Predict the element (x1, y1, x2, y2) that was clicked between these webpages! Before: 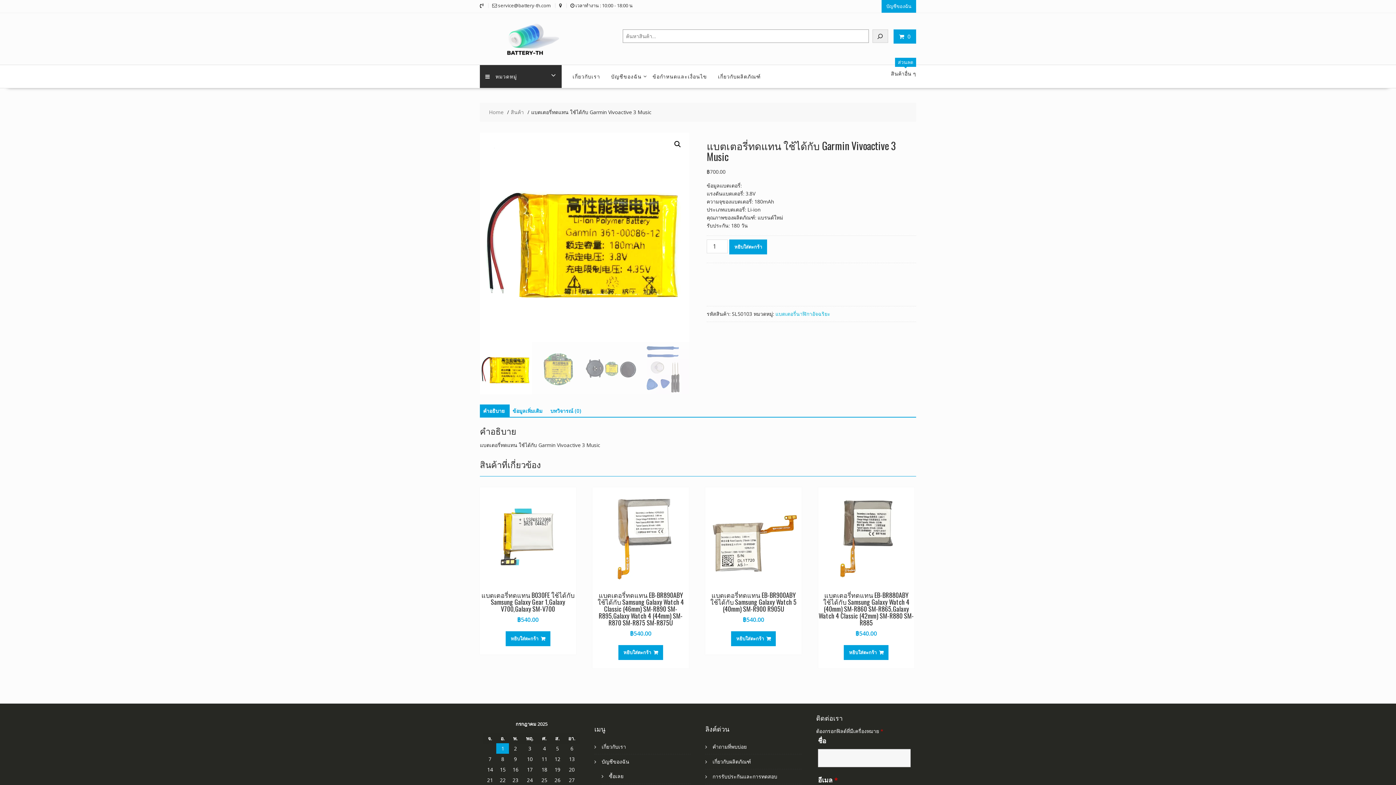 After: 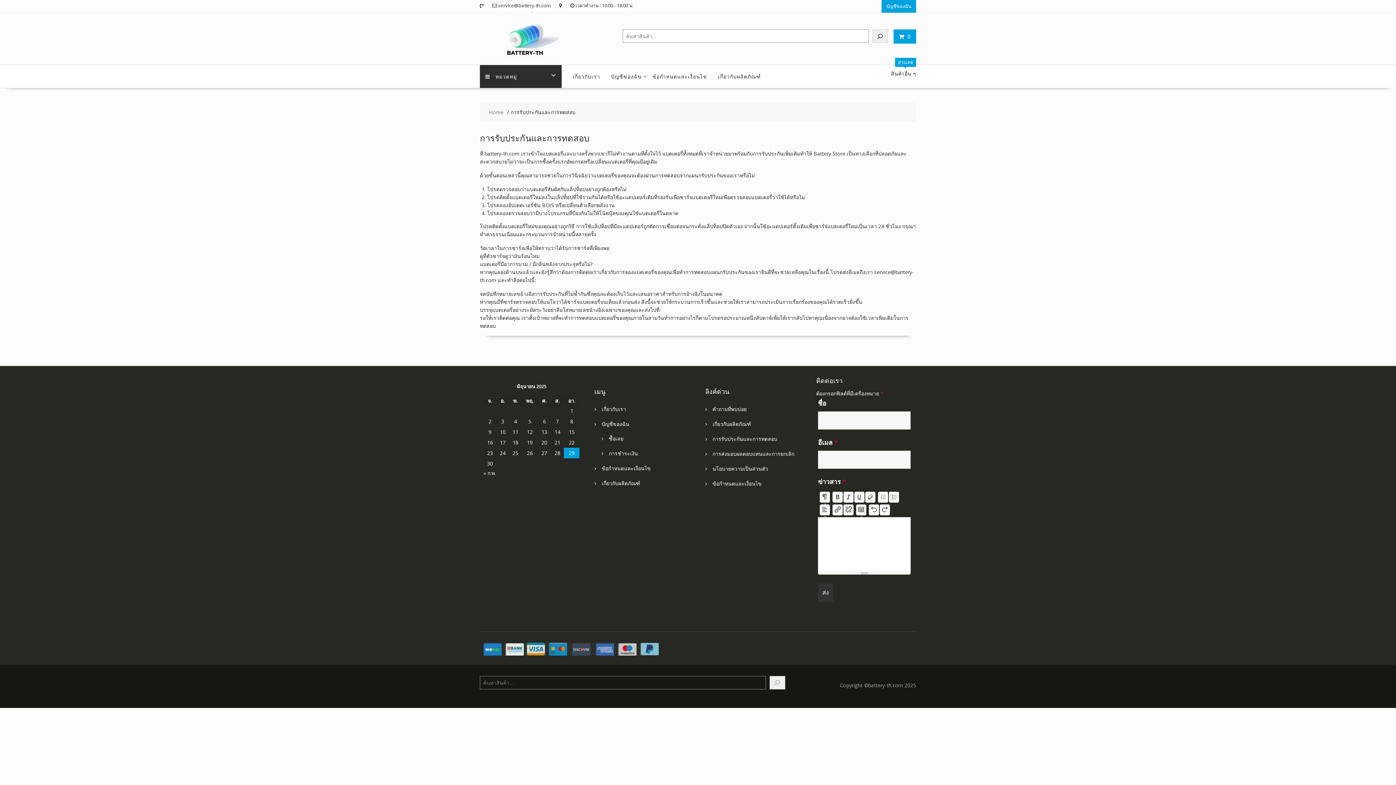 Action: label: การรับประกันและการทดสอบ bbox: (712, 773, 777, 780)